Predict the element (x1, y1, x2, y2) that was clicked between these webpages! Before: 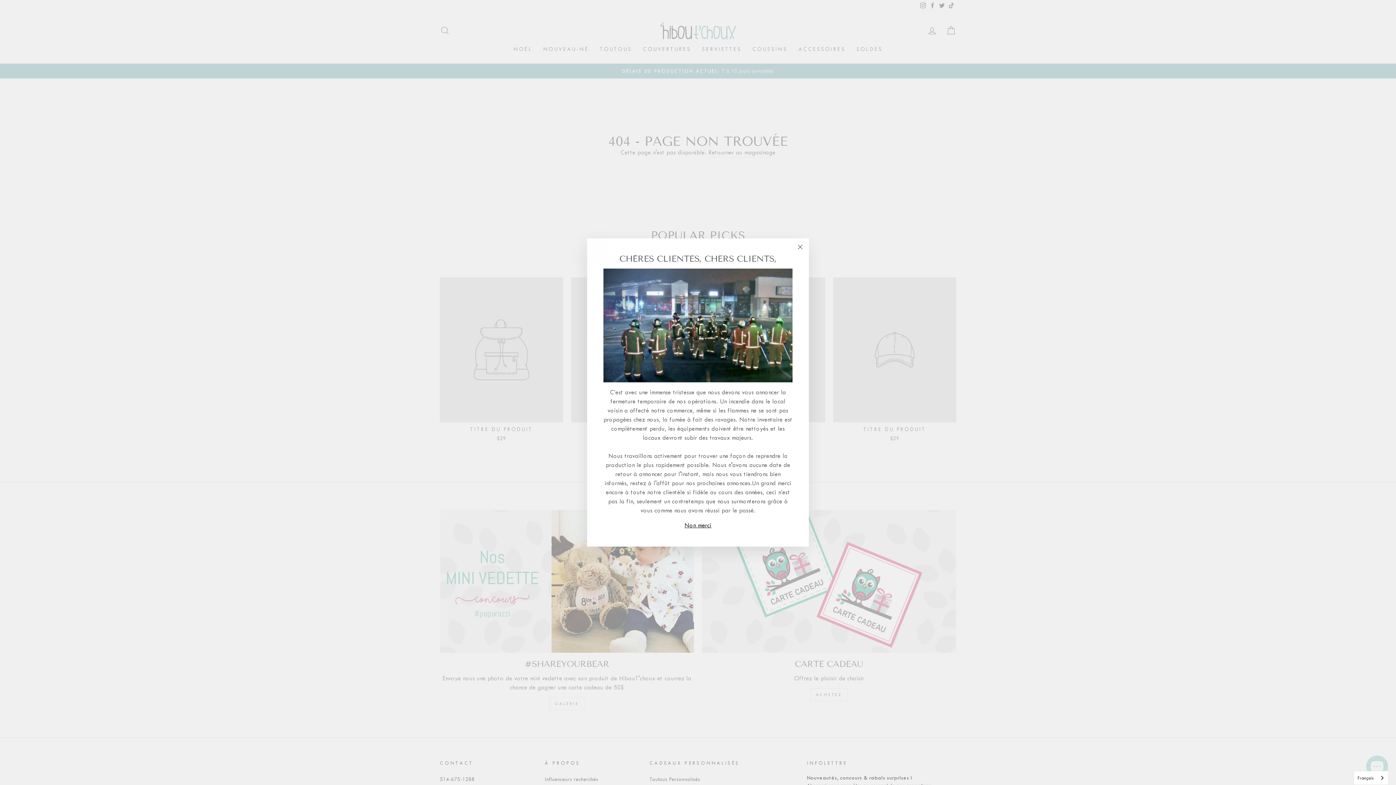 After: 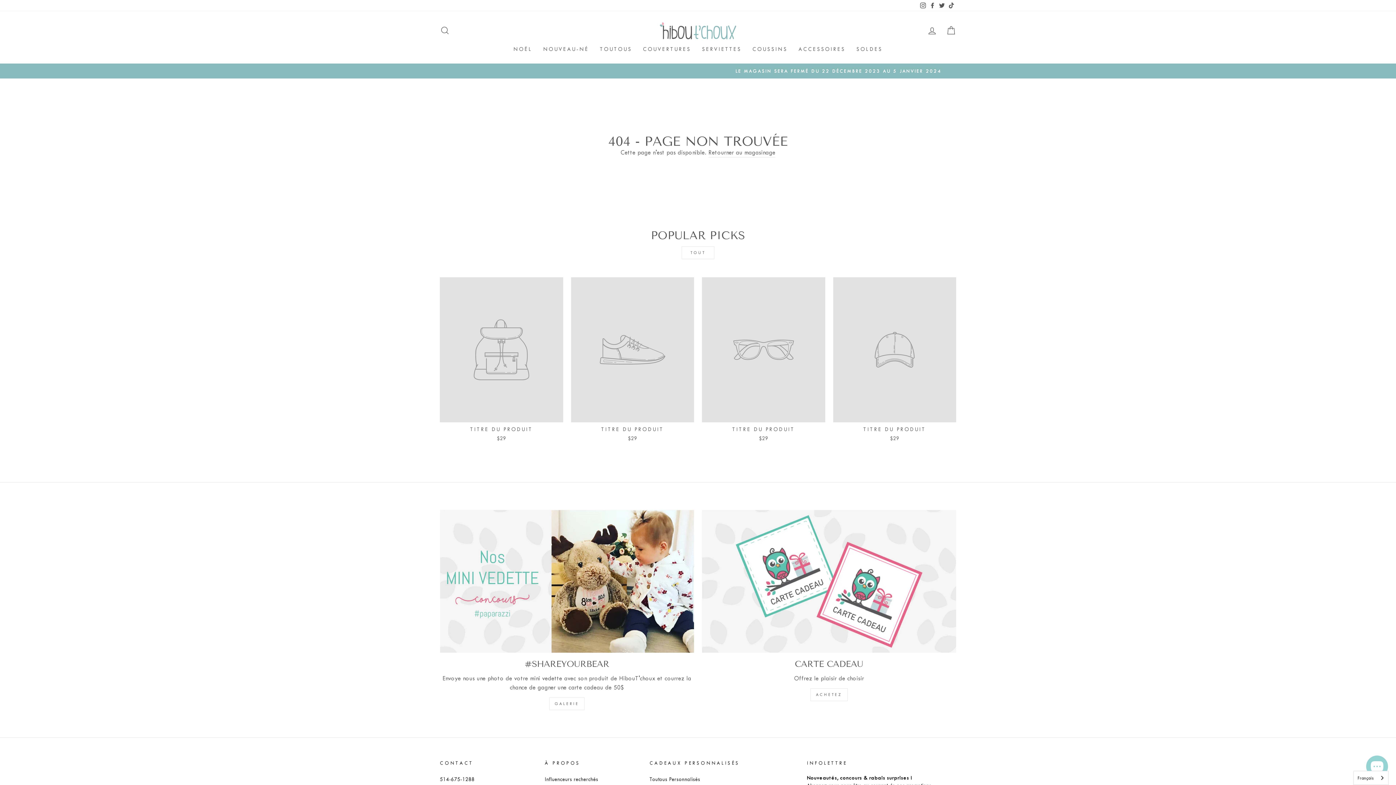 Action: label: "Fermer (Esc)" bbox: (791, 238, 809, 256)